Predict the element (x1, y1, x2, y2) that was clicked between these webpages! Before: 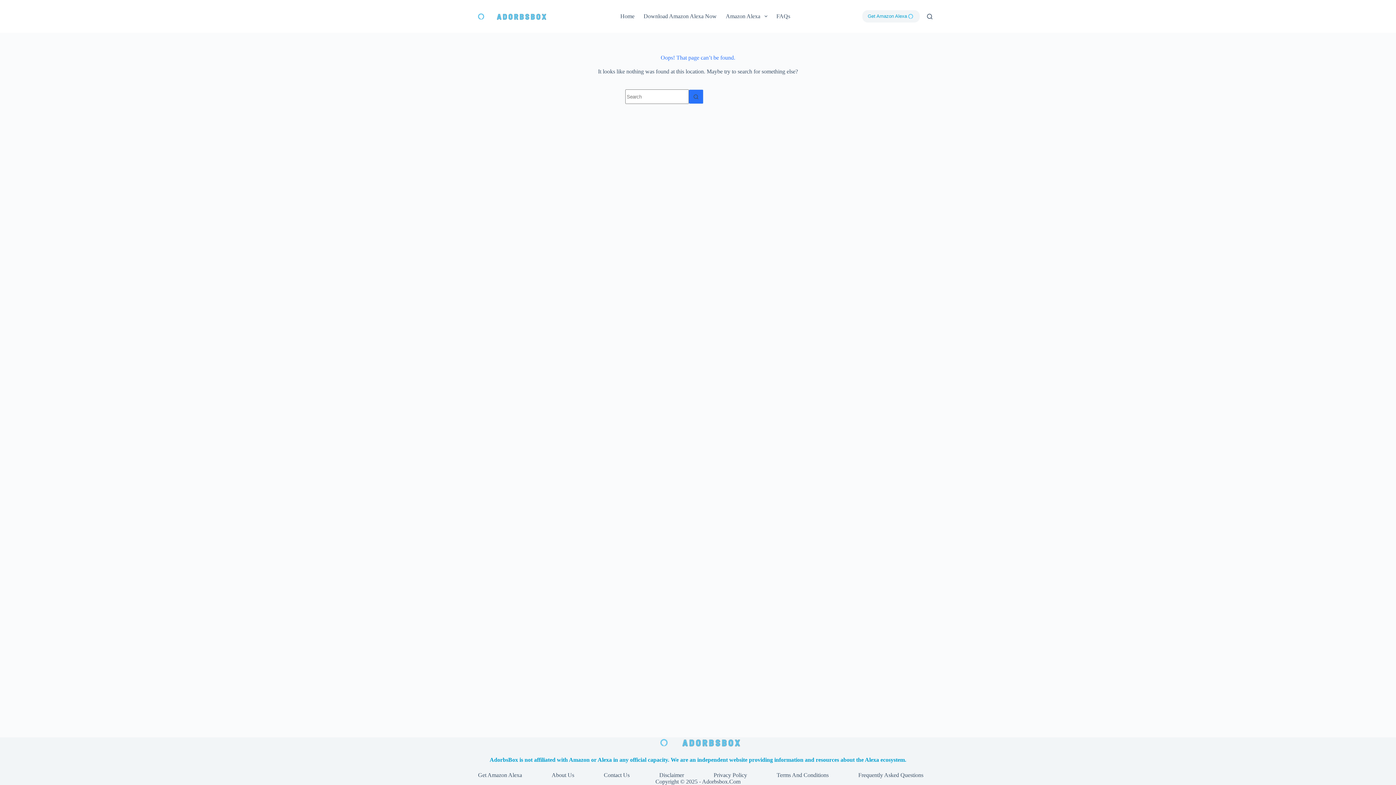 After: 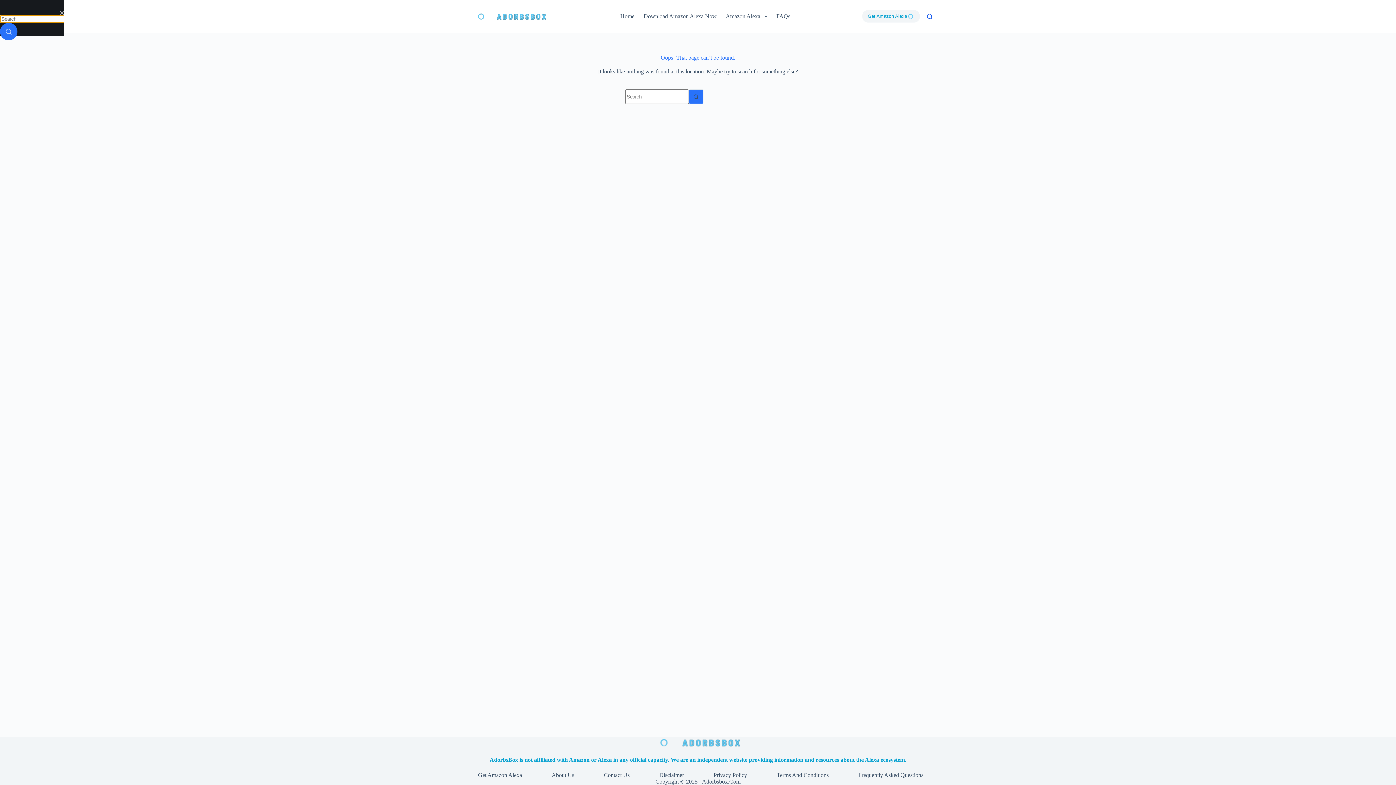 Action: bbox: (927, 13, 932, 19) label: Search